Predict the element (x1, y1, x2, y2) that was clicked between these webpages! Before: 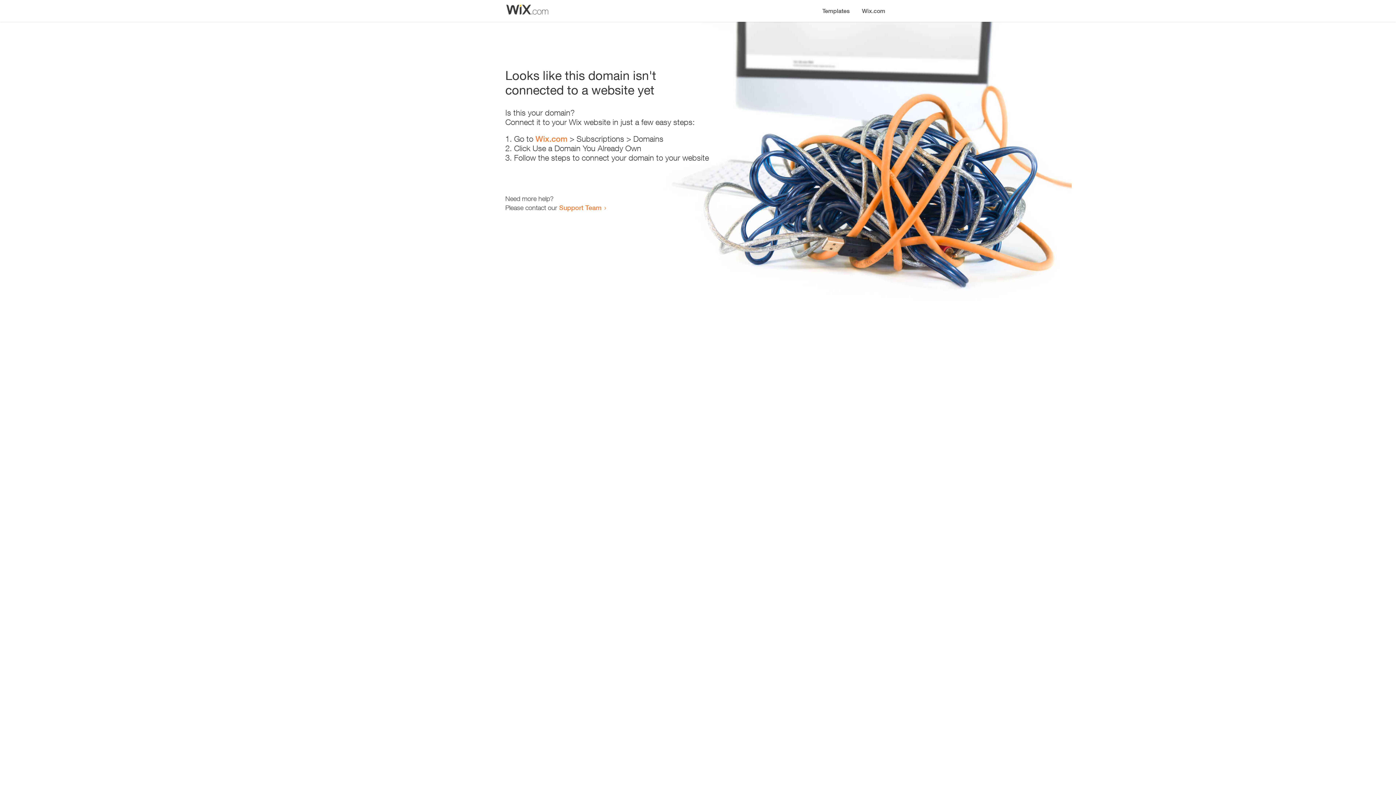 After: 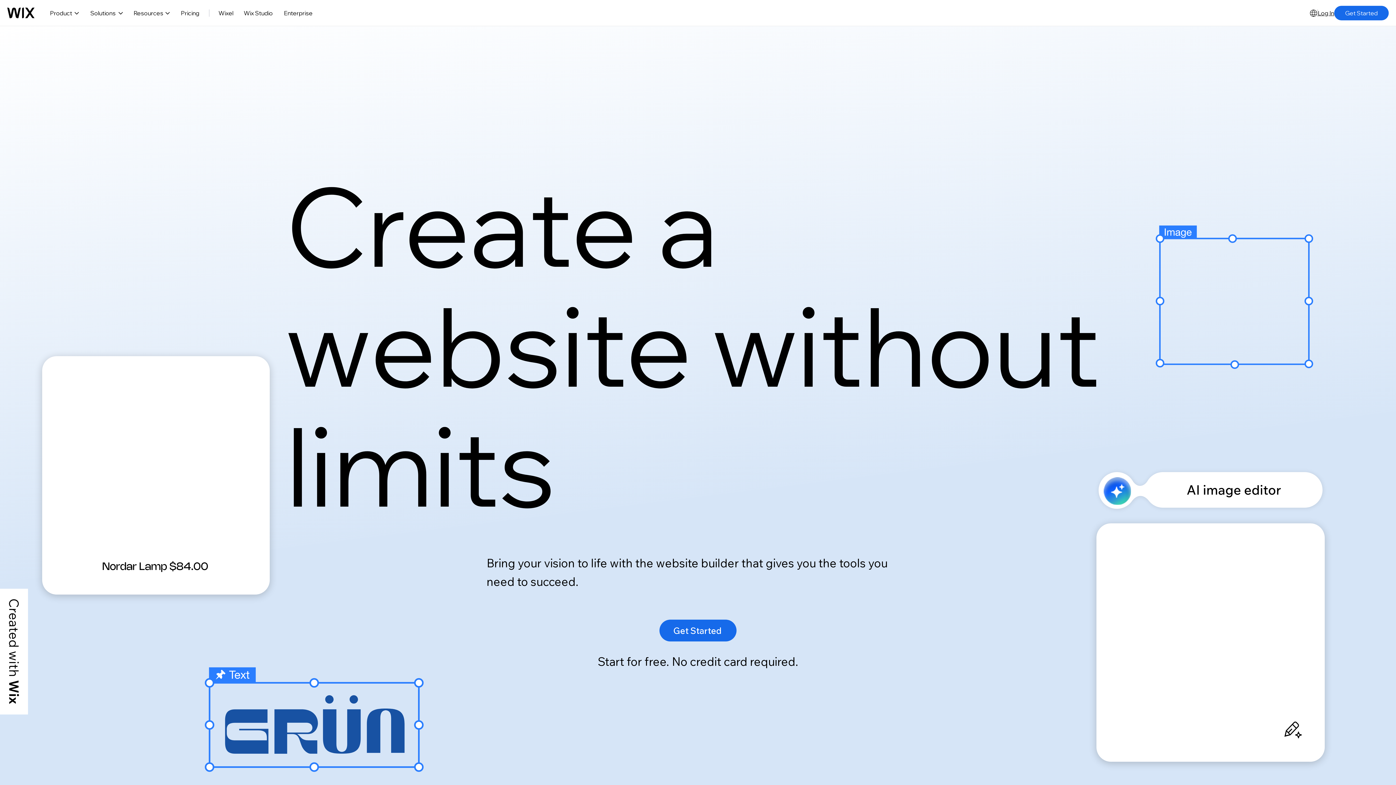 Action: bbox: (856, 0, 890, 14) label: Wix.com